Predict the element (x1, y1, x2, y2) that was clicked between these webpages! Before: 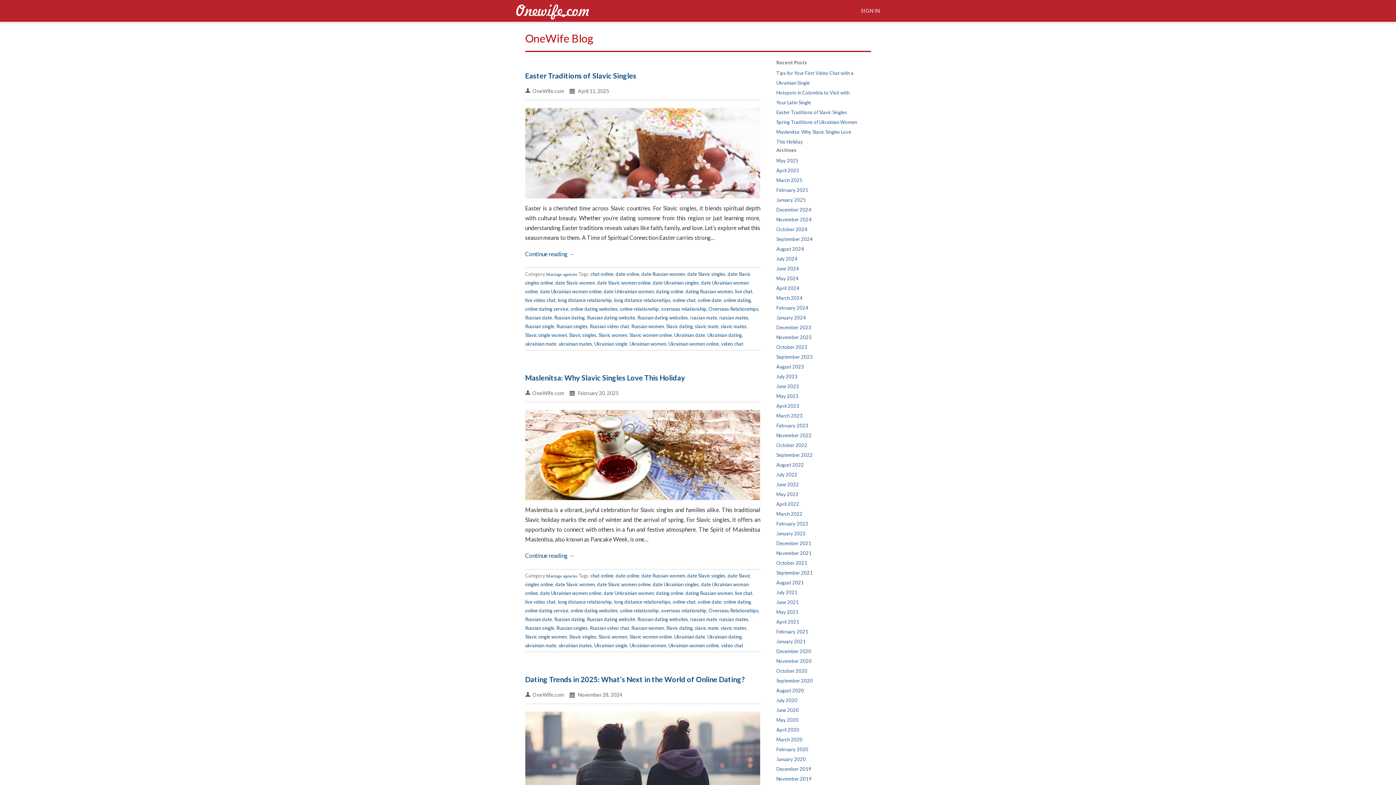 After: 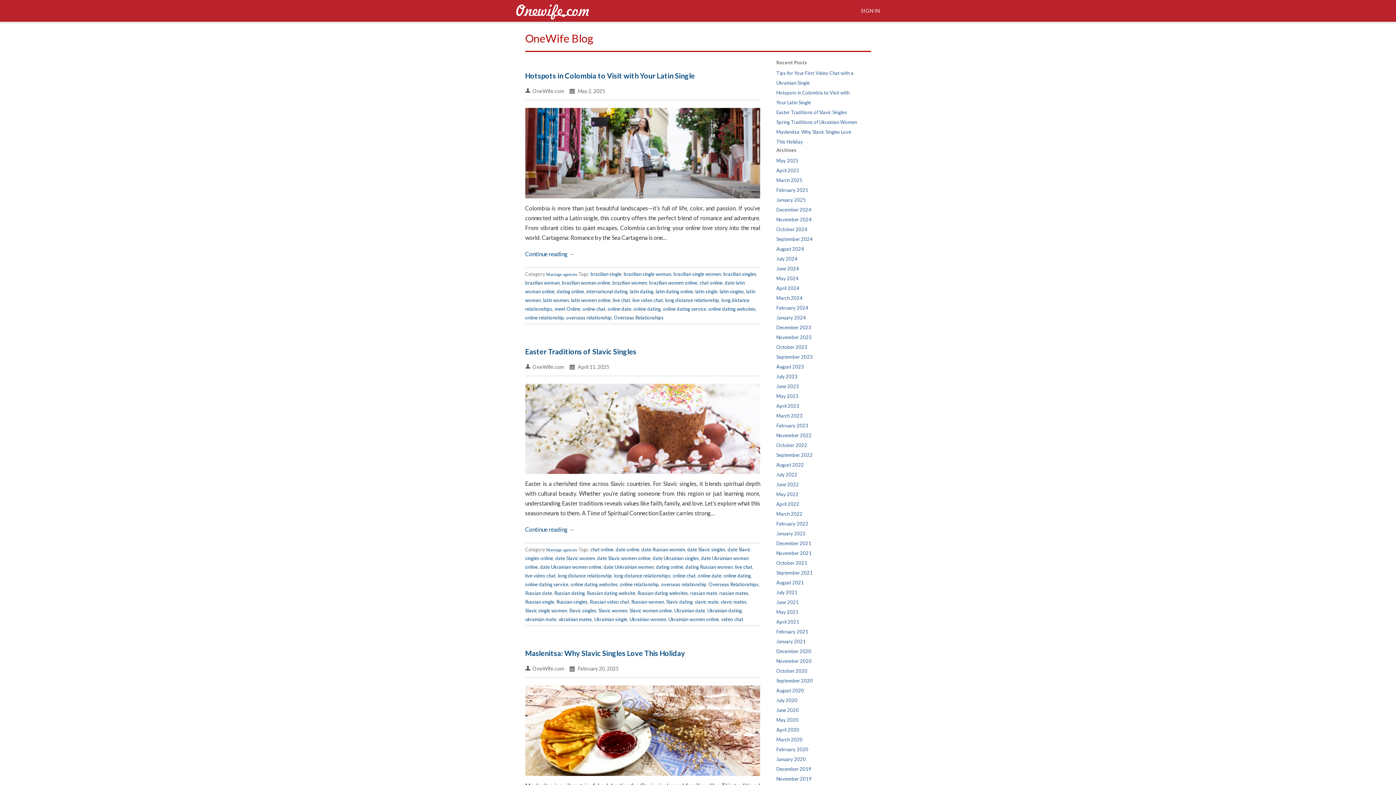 Action: bbox: (620, 608, 659, 613) label: online relationship